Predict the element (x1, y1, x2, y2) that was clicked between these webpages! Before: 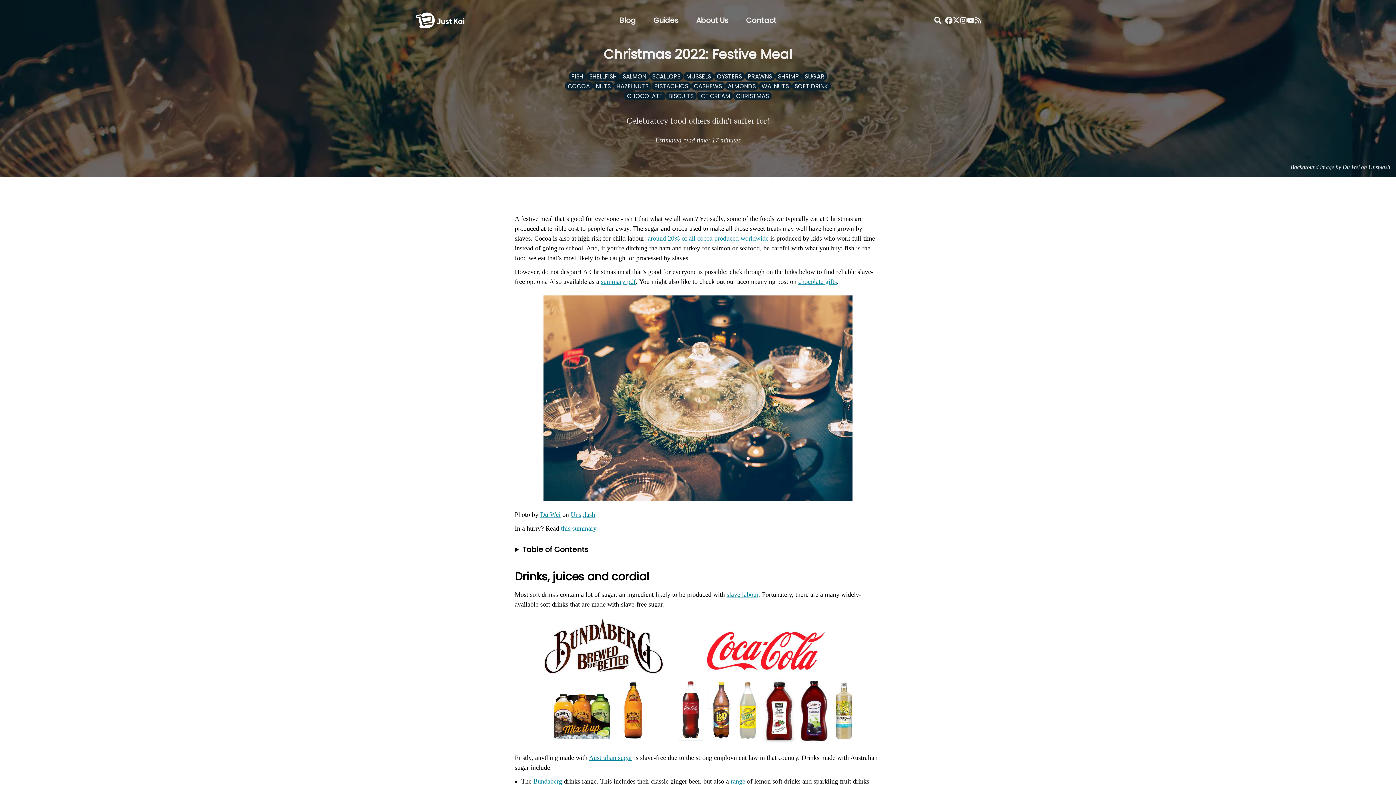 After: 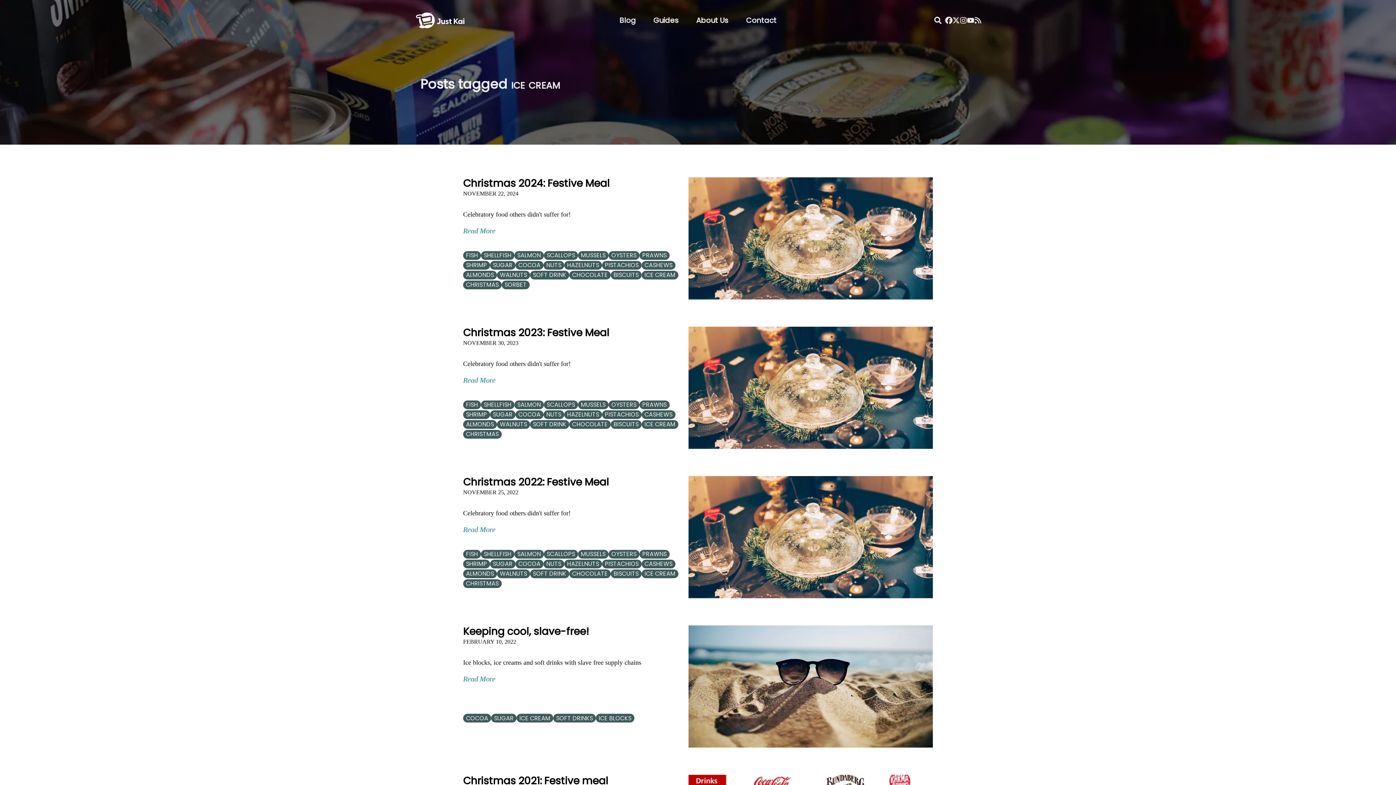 Action: label: ICE CREAM bbox: (696, 92, 733, 100)